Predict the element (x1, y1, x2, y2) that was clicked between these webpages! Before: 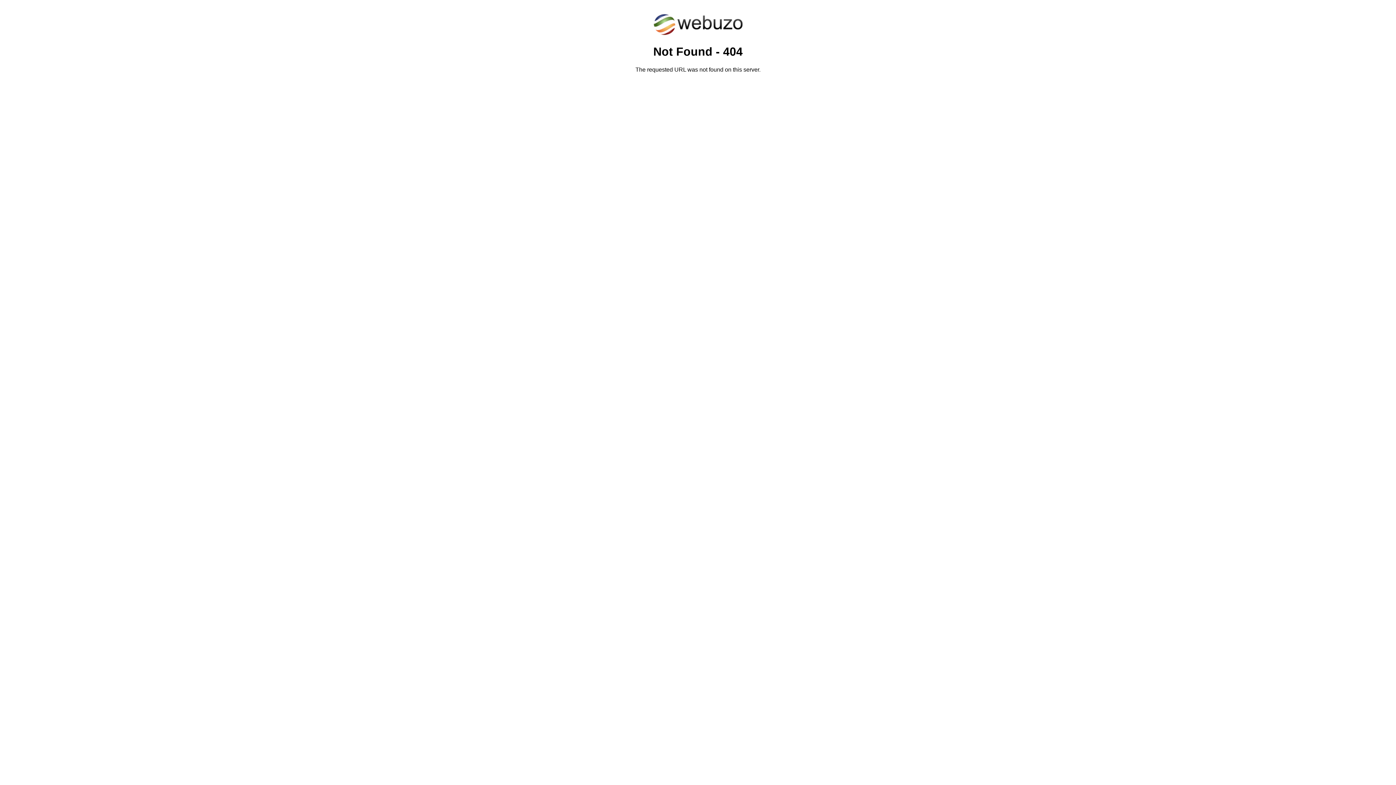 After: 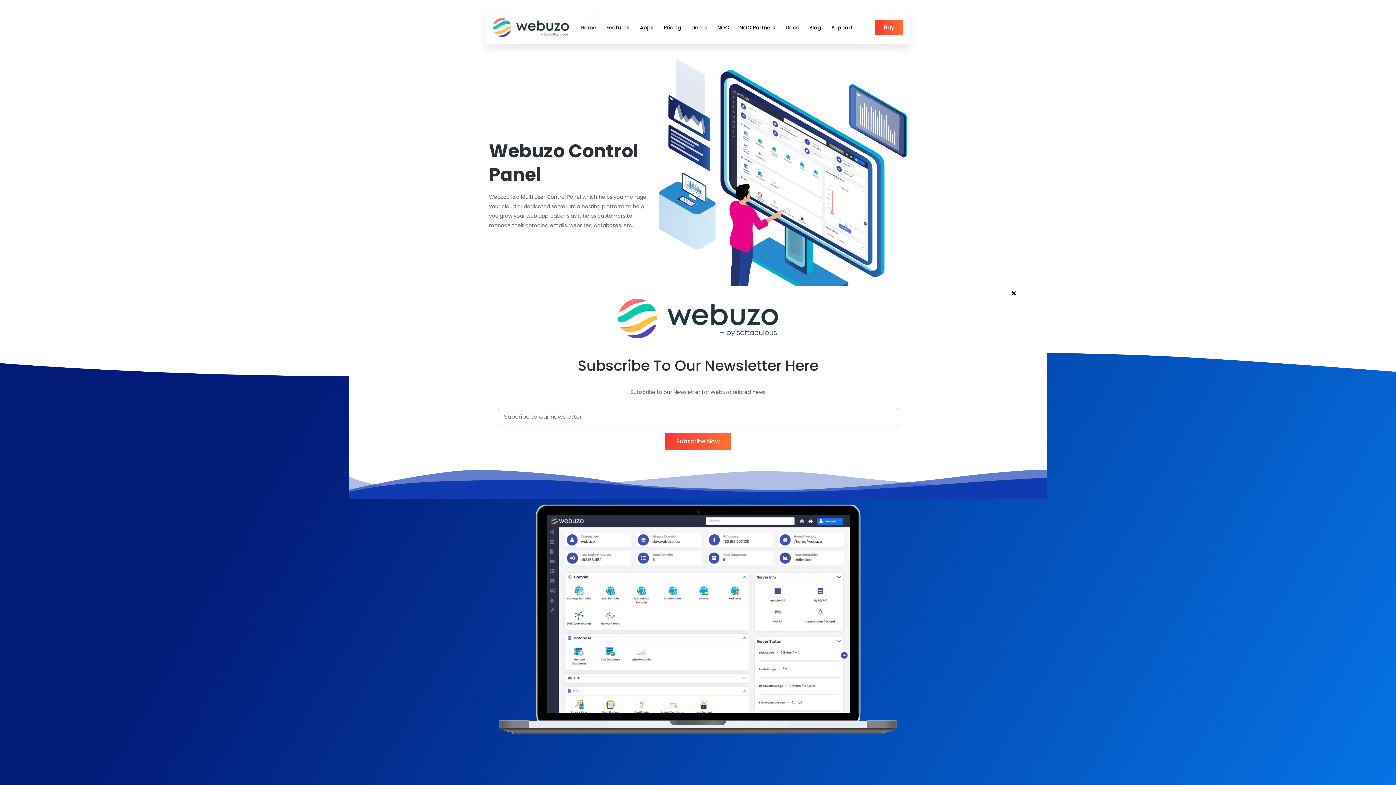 Action: bbox: (652, 30, 743, 37)